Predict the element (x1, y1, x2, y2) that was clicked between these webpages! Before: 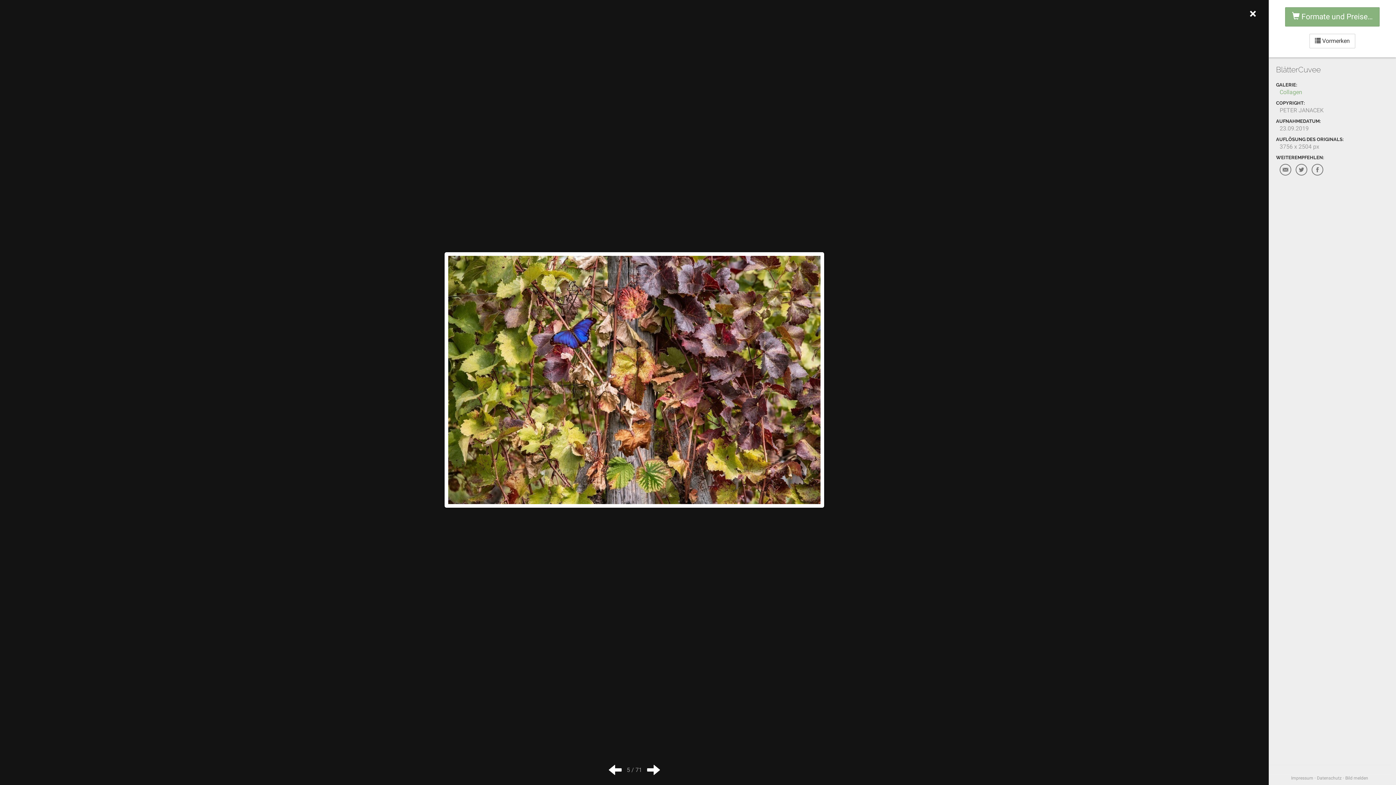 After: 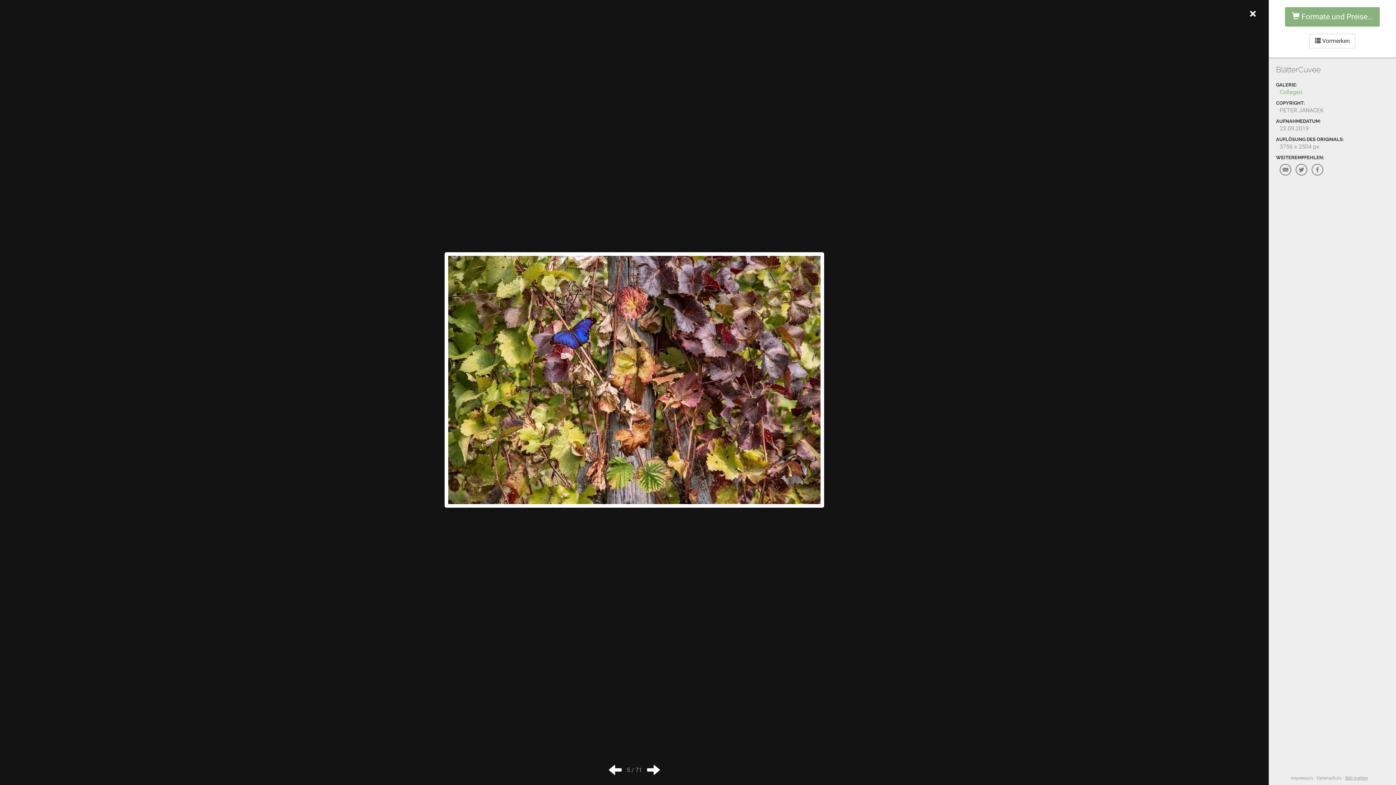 Action: bbox: (1345, 776, 1368, 781) label: Bild melden